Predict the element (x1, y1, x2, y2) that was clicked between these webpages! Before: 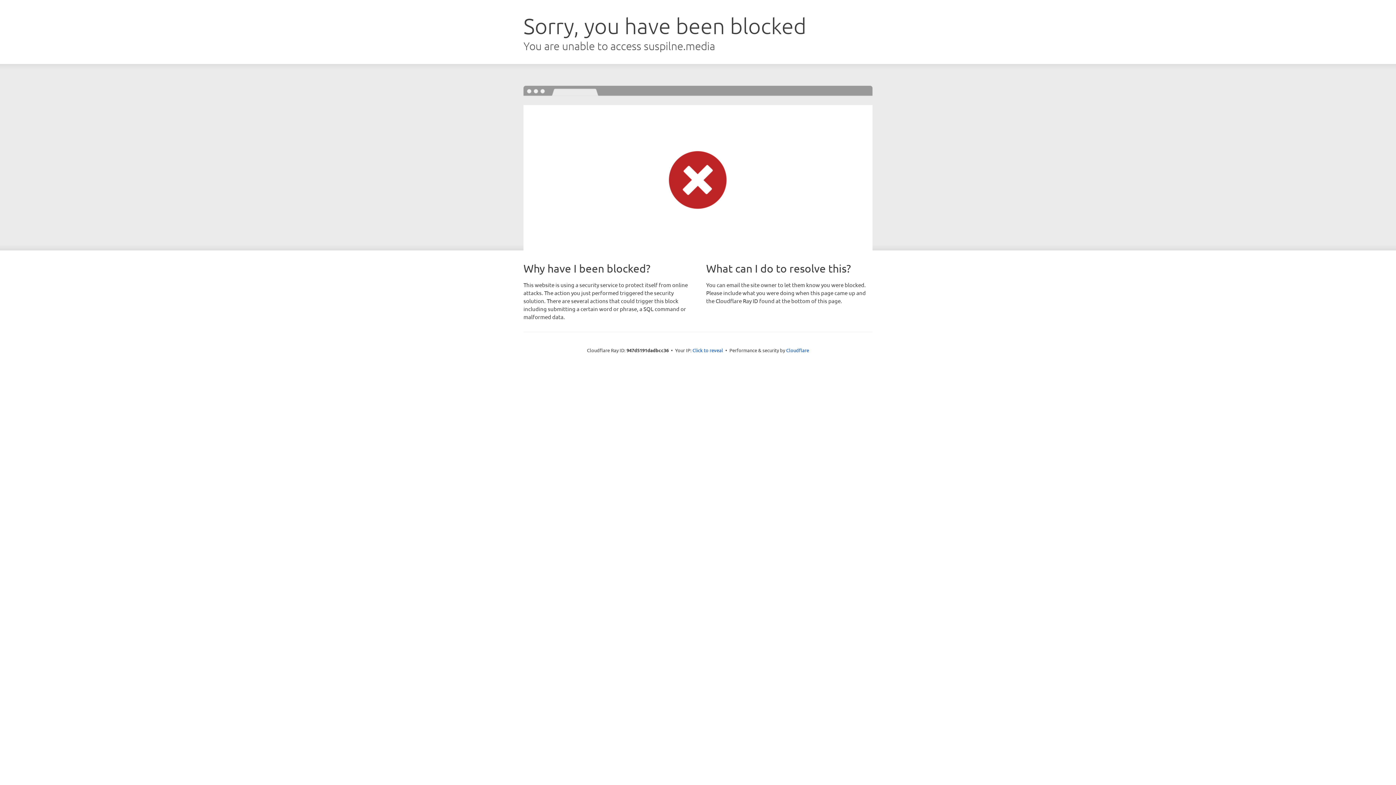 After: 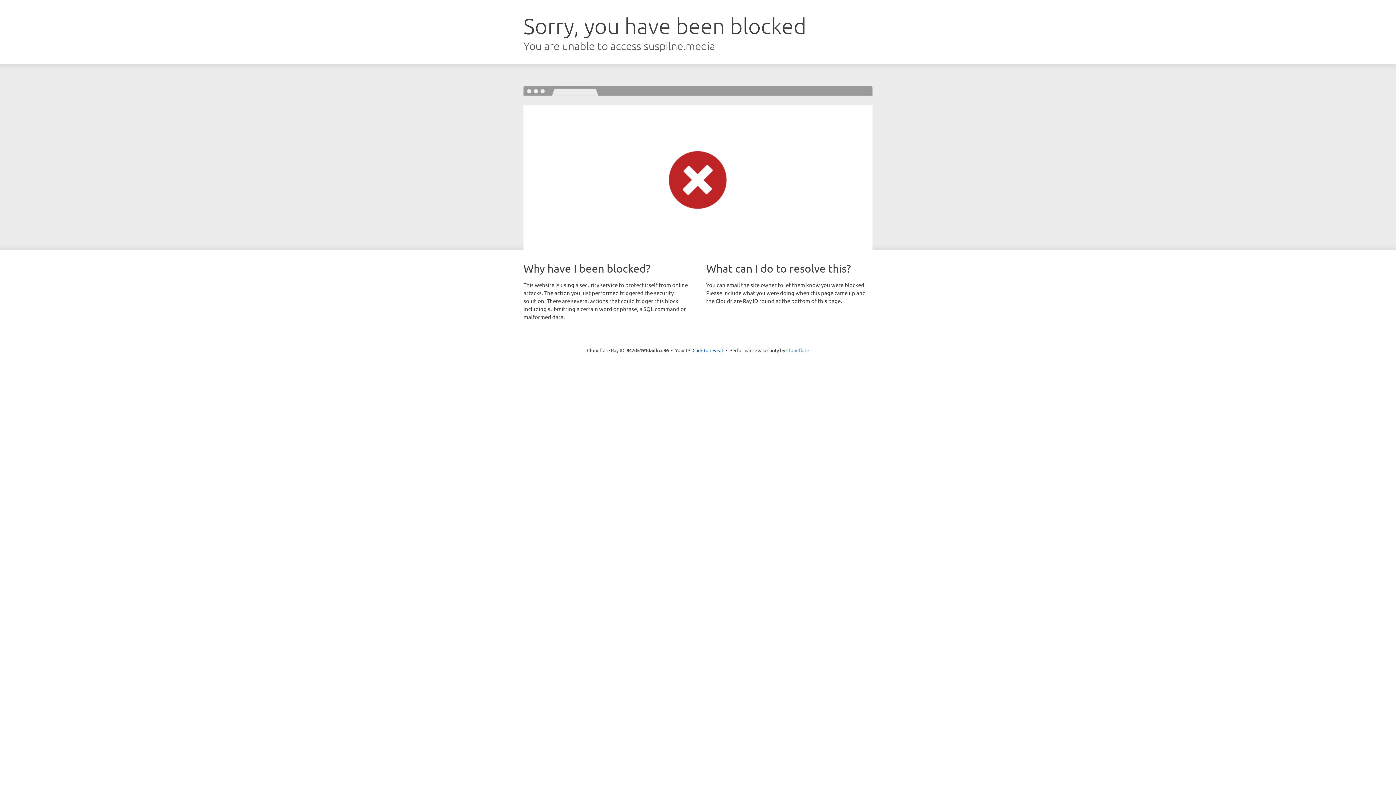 Action: bbox: (786, 347, 809, 353) label: Cloudflare